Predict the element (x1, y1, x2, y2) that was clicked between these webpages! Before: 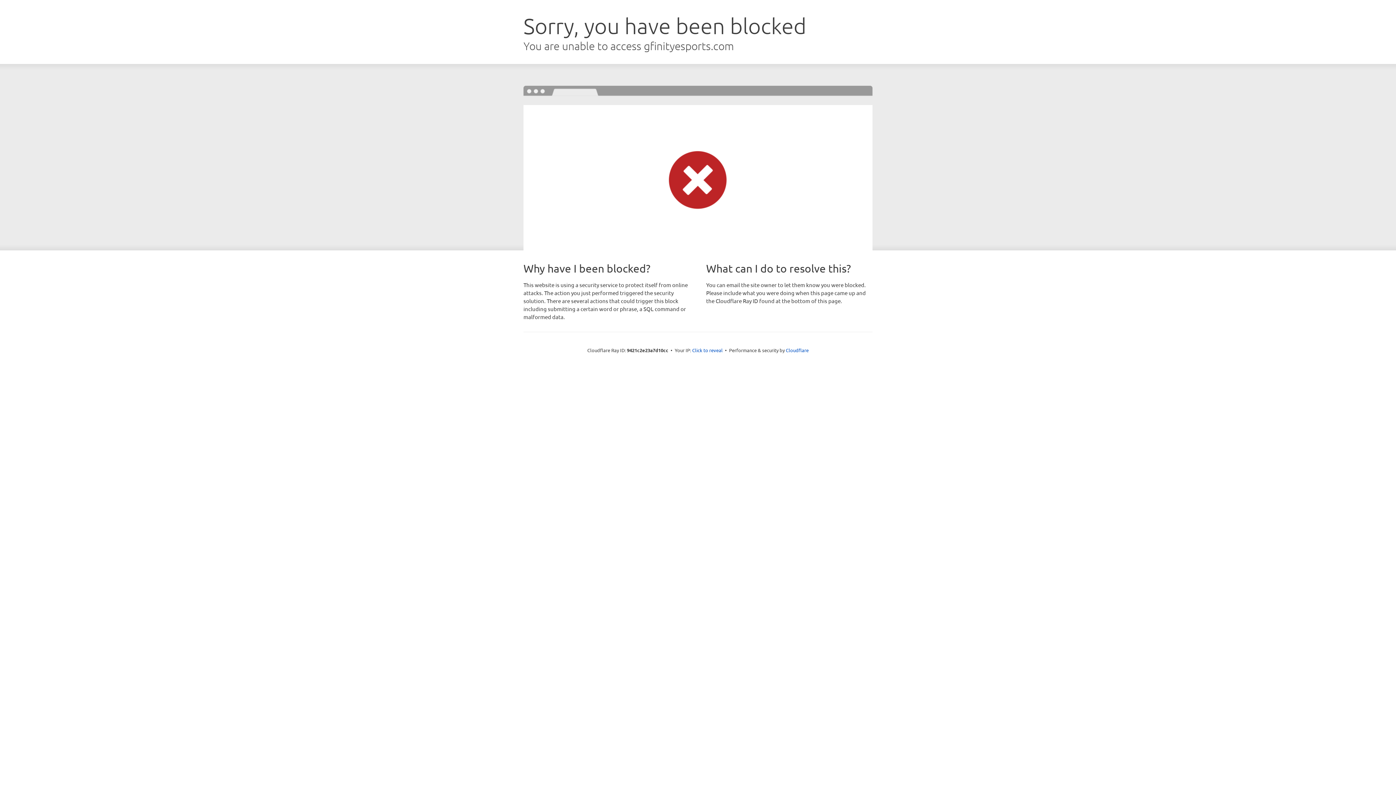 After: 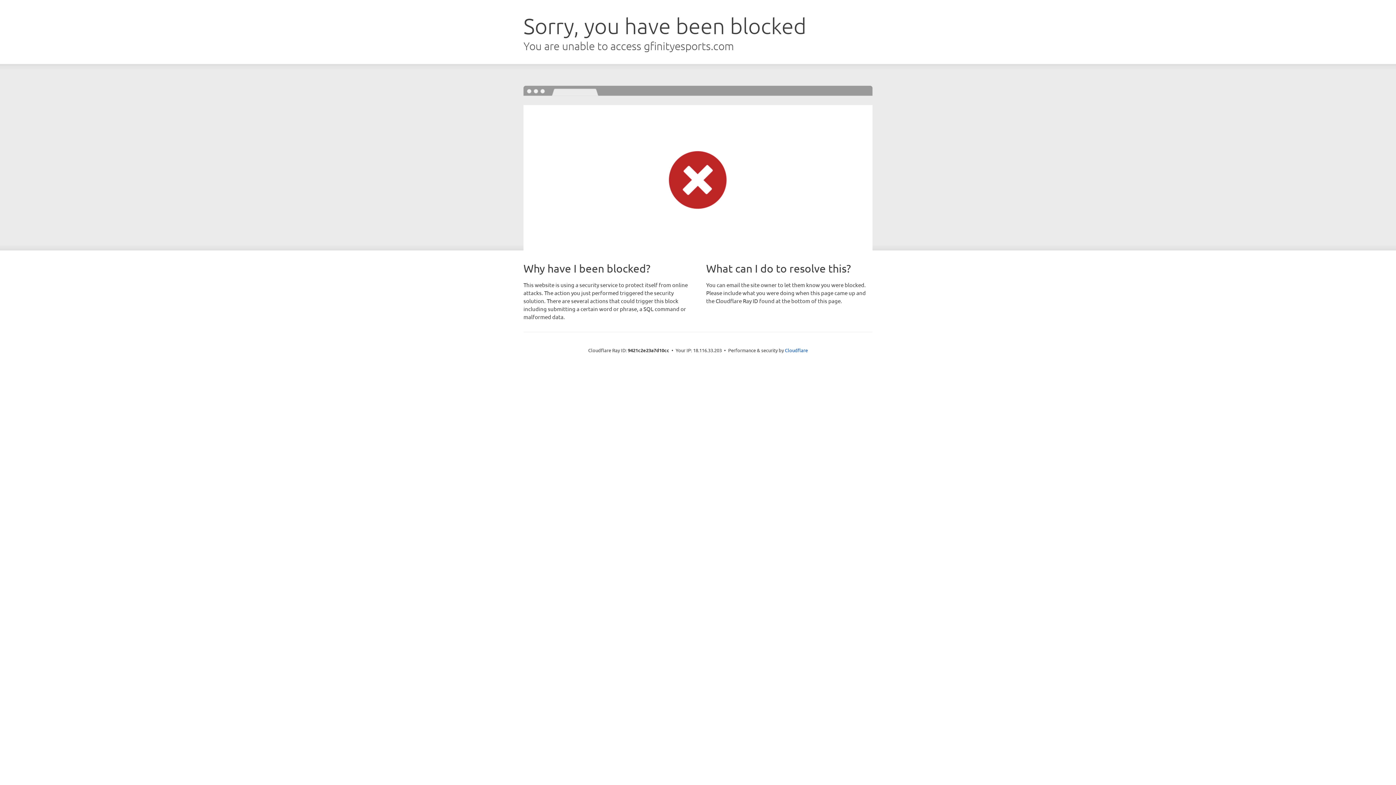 Action: label: Click to reveal bbox: (692, 346, 722, 353)